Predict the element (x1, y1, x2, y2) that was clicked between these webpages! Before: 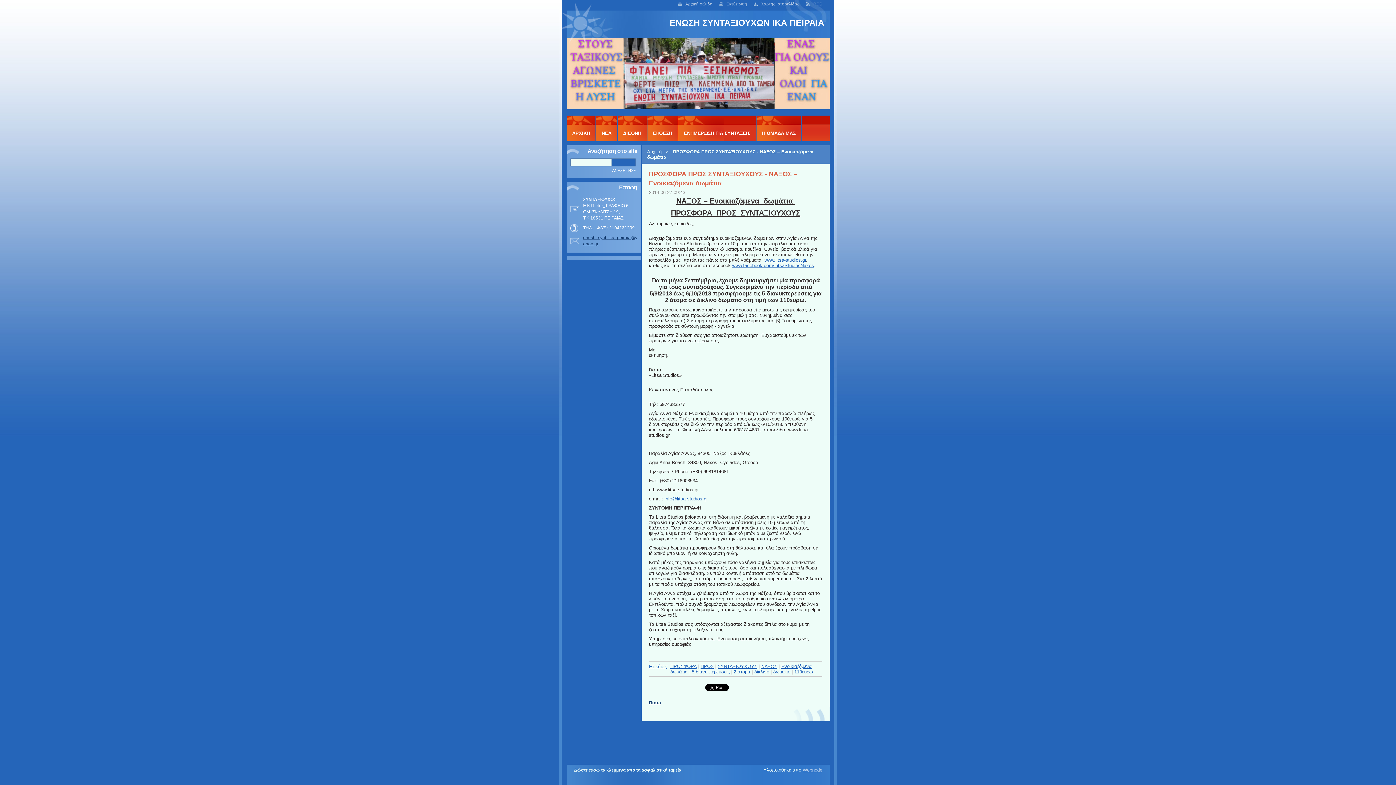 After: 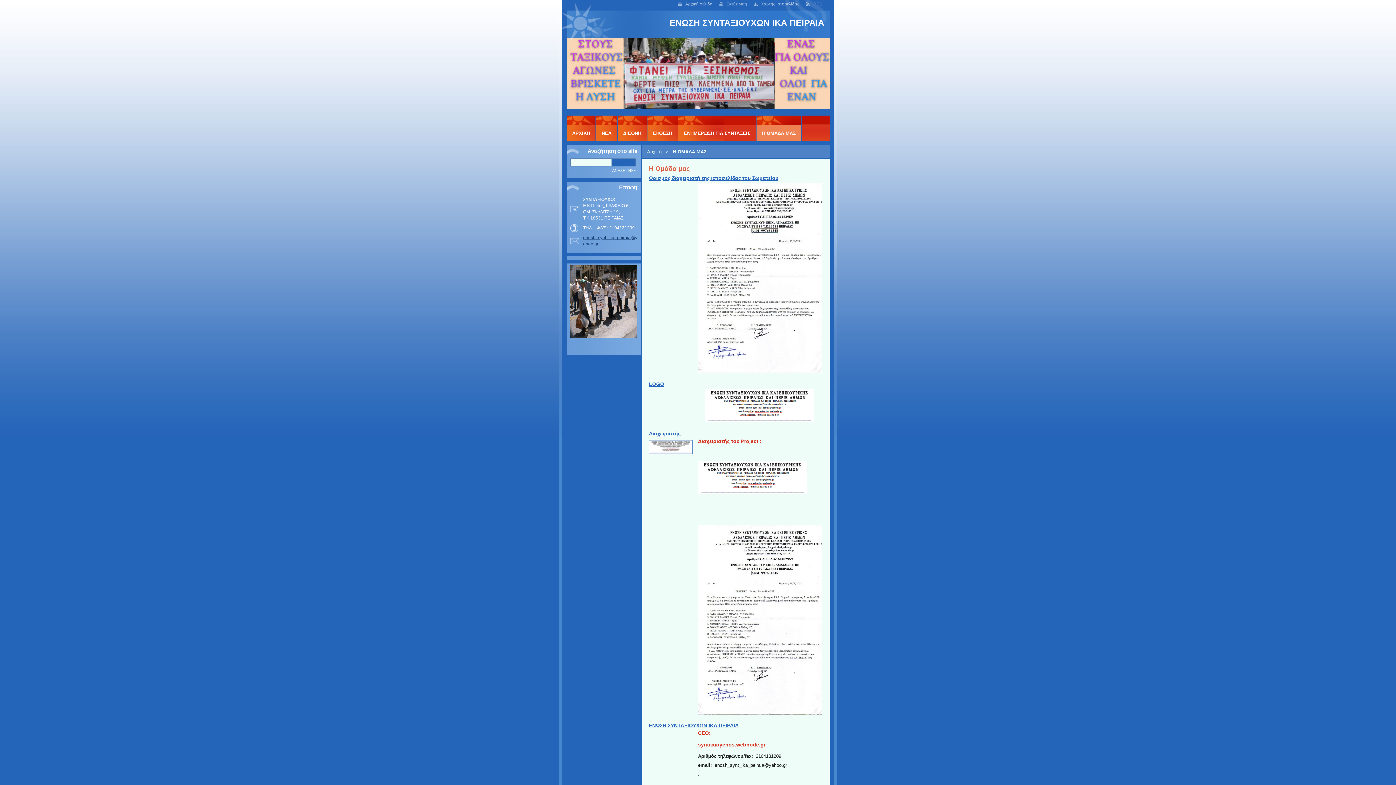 Action: label: Η ΟΜΑΔΑ ΜΑΣ bbox: (756, 124, 801, 141)